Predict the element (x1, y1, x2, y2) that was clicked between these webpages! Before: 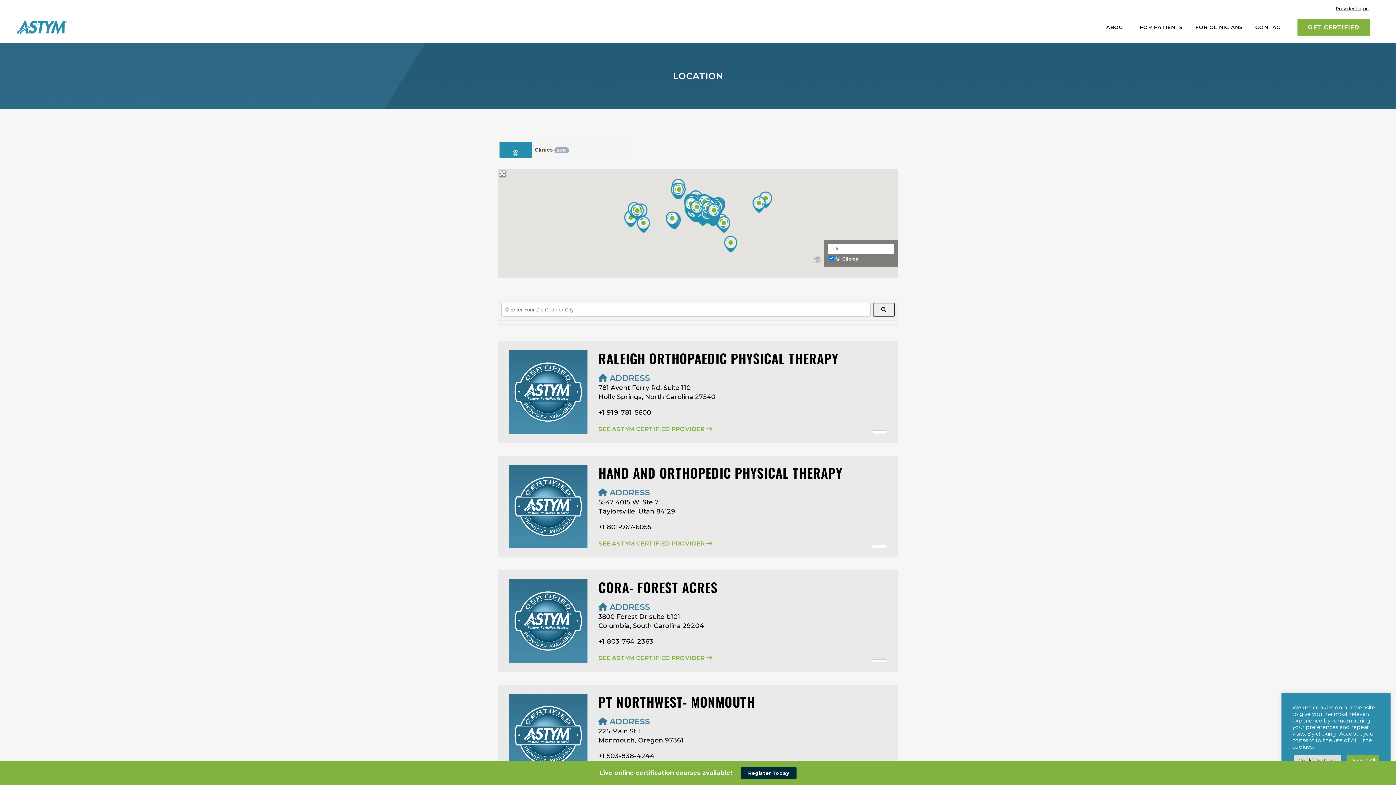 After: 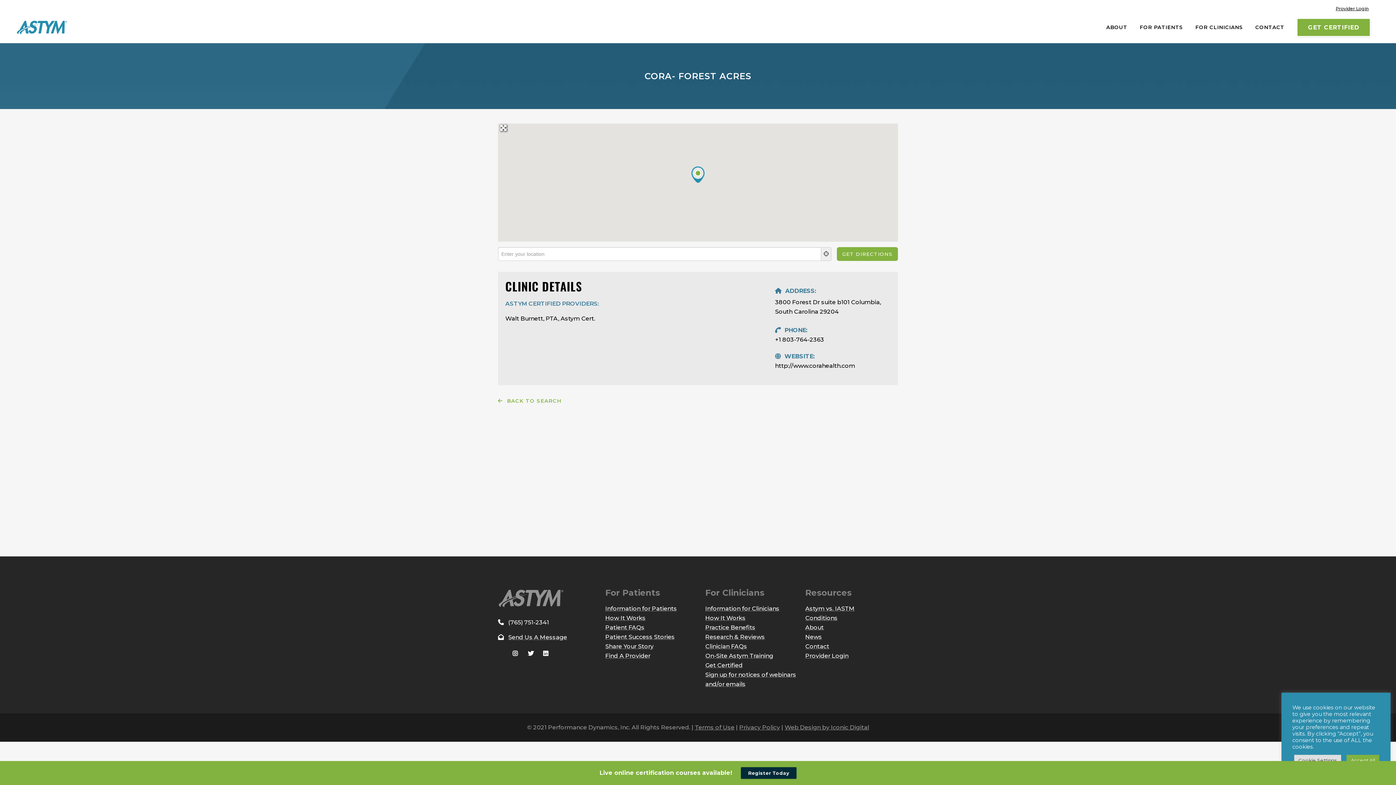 Action: label: SEE ASTYM CERTIFIED PROVIDER  bbox: (598, 653, 712, 663)